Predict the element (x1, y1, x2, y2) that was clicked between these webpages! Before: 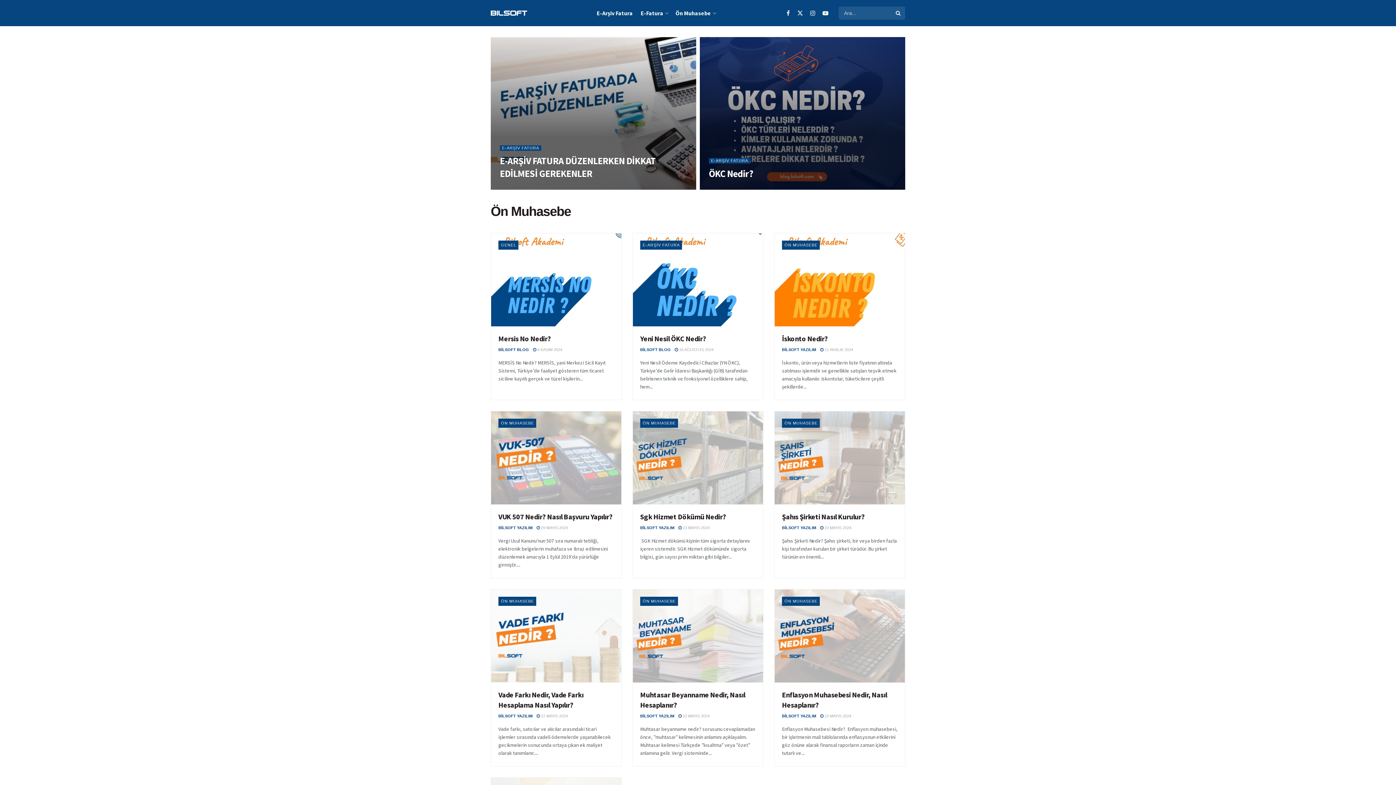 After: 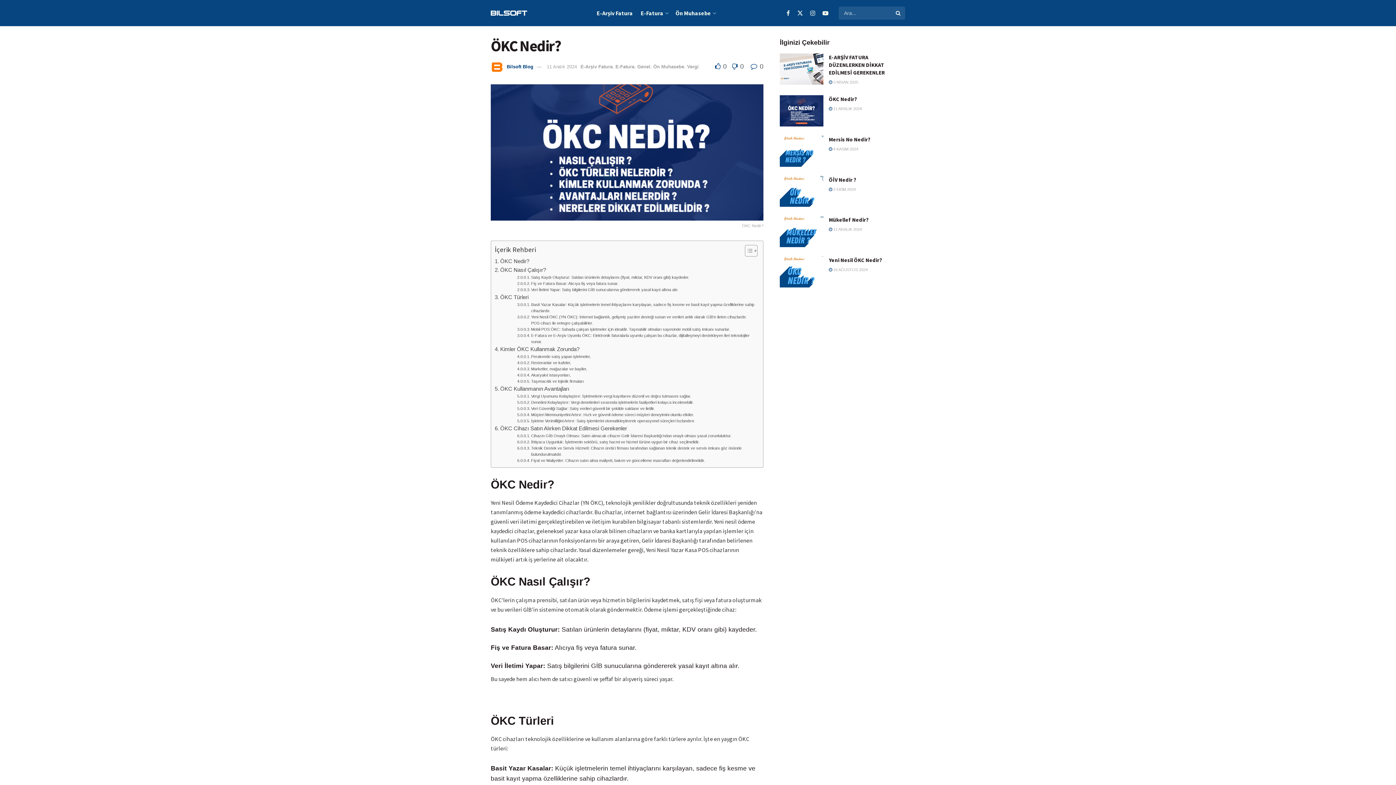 Action: bbox: (709, 167, 753, 179) label: ÖKC Nedir?